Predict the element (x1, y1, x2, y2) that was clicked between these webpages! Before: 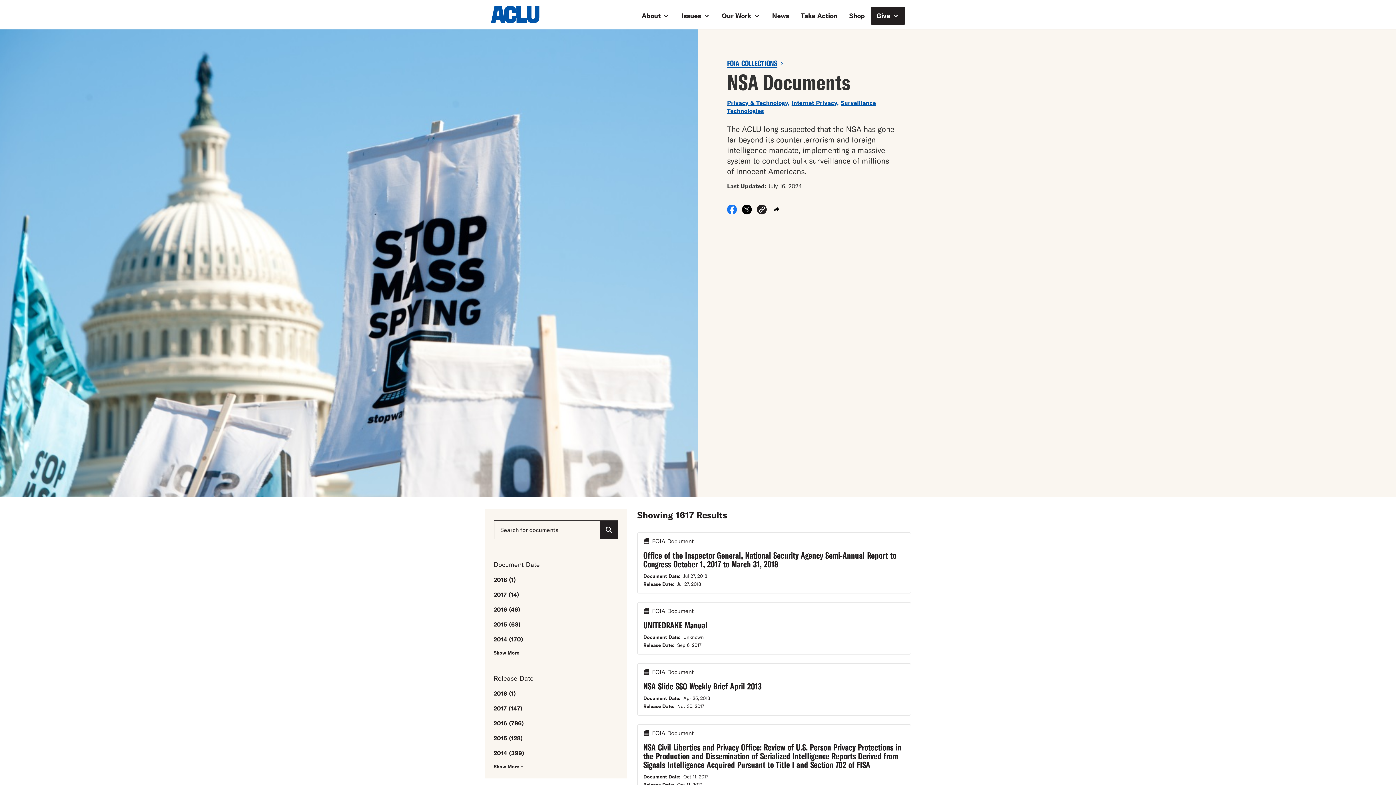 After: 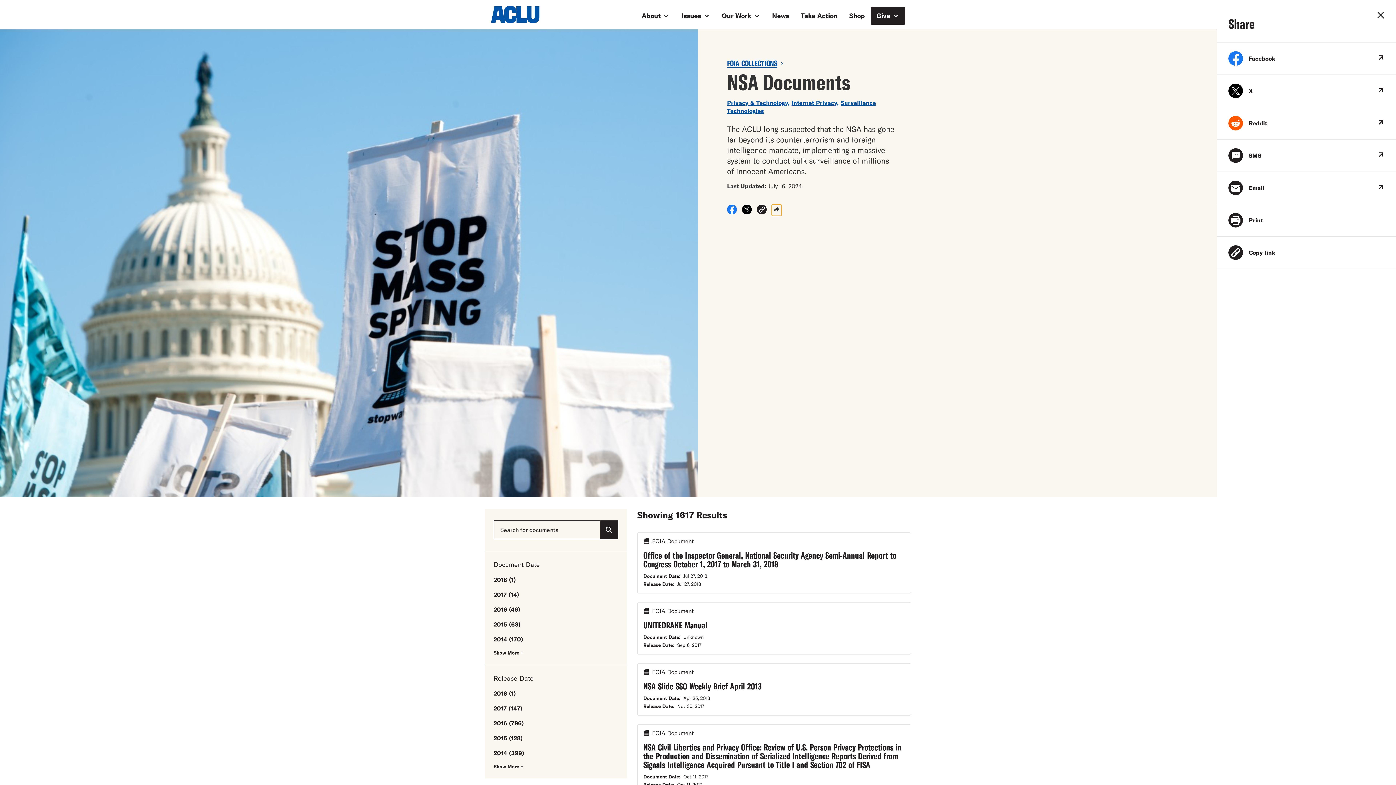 Action: bbox: (772, 204, 781, 216)